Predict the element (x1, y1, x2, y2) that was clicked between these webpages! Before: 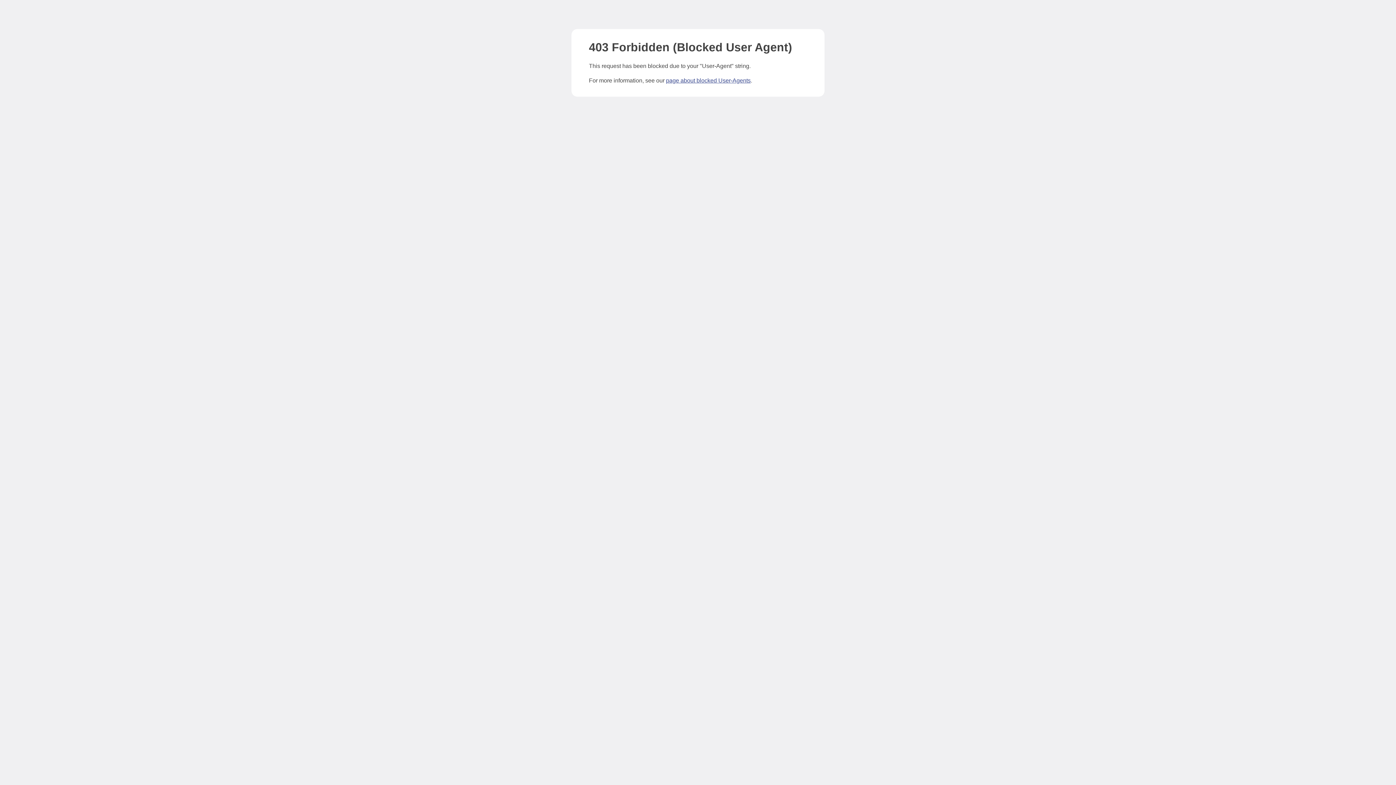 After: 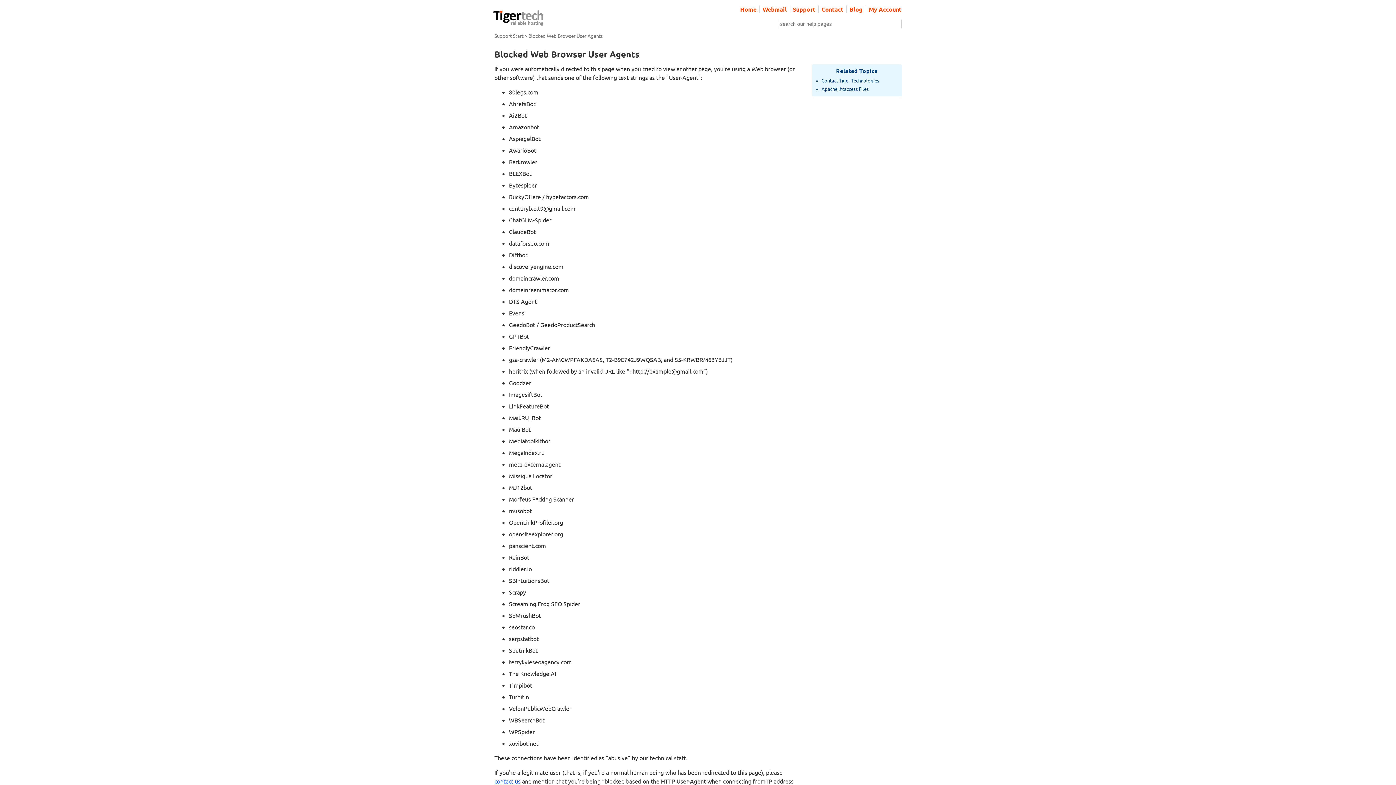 Action: label: page about blocked User-Agents bbox: (666, 77, 750, 83)